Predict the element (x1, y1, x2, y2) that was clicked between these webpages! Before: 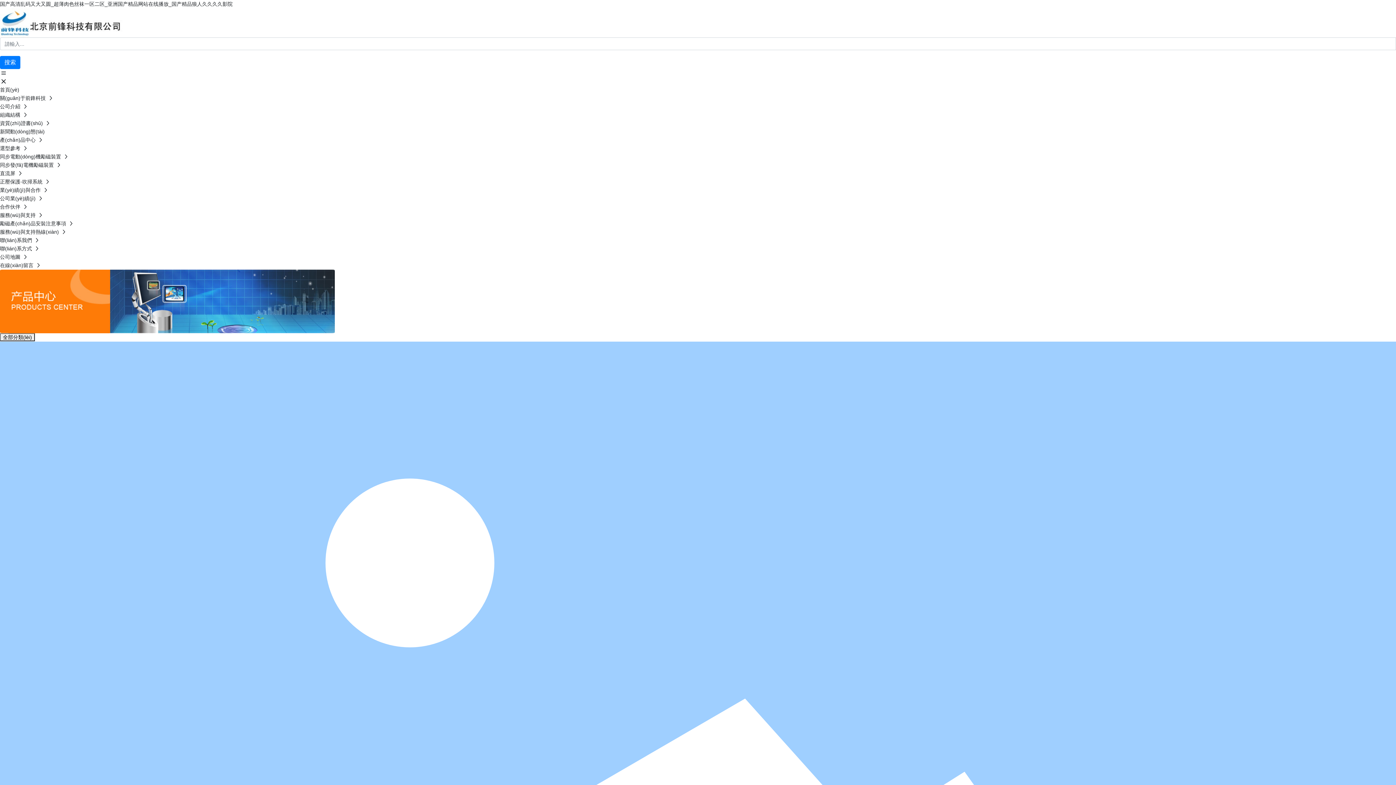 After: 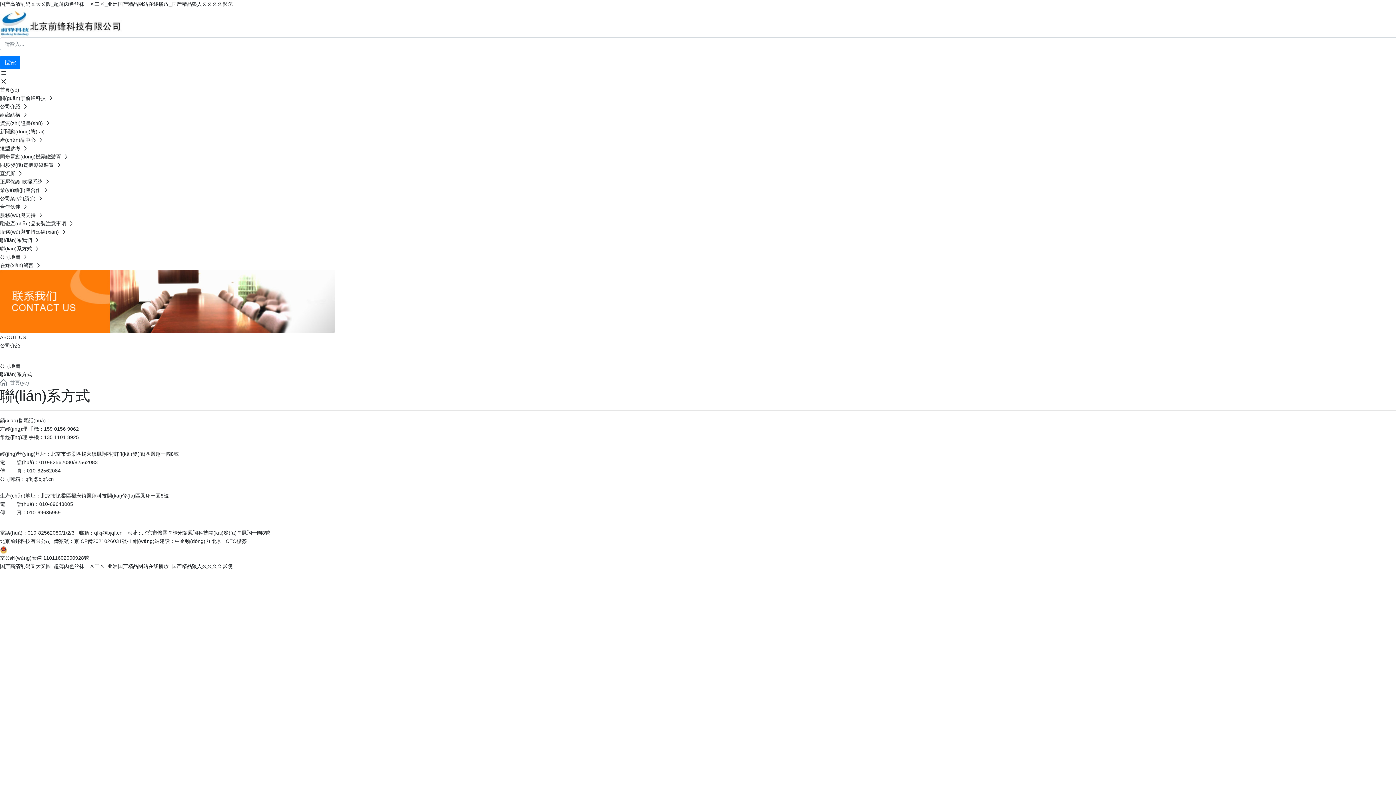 Action: label: 聯(lián)系方式  bbox: (0, 245, 33, 251)